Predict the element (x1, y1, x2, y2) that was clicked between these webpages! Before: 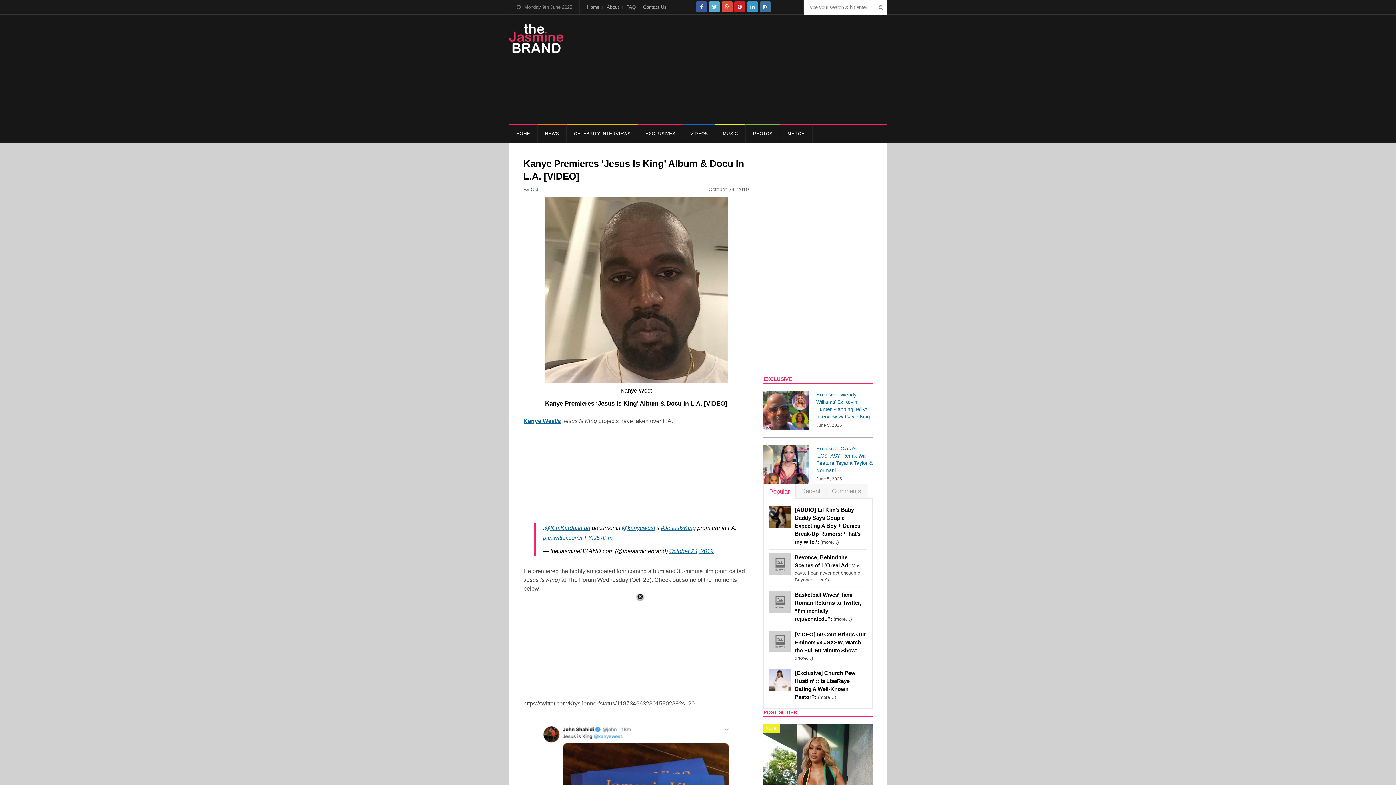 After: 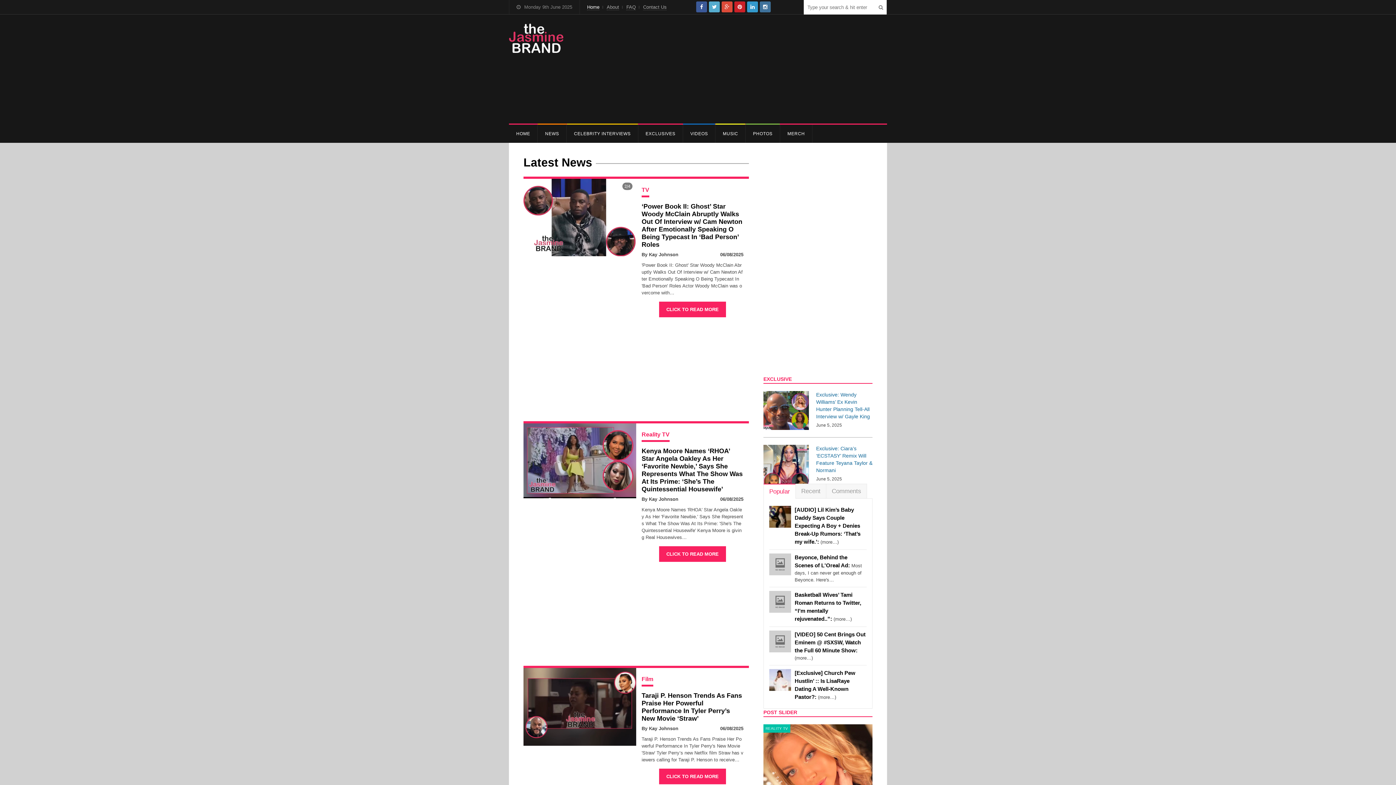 Action: label: Home bbox: (587, 4, 599, 10)